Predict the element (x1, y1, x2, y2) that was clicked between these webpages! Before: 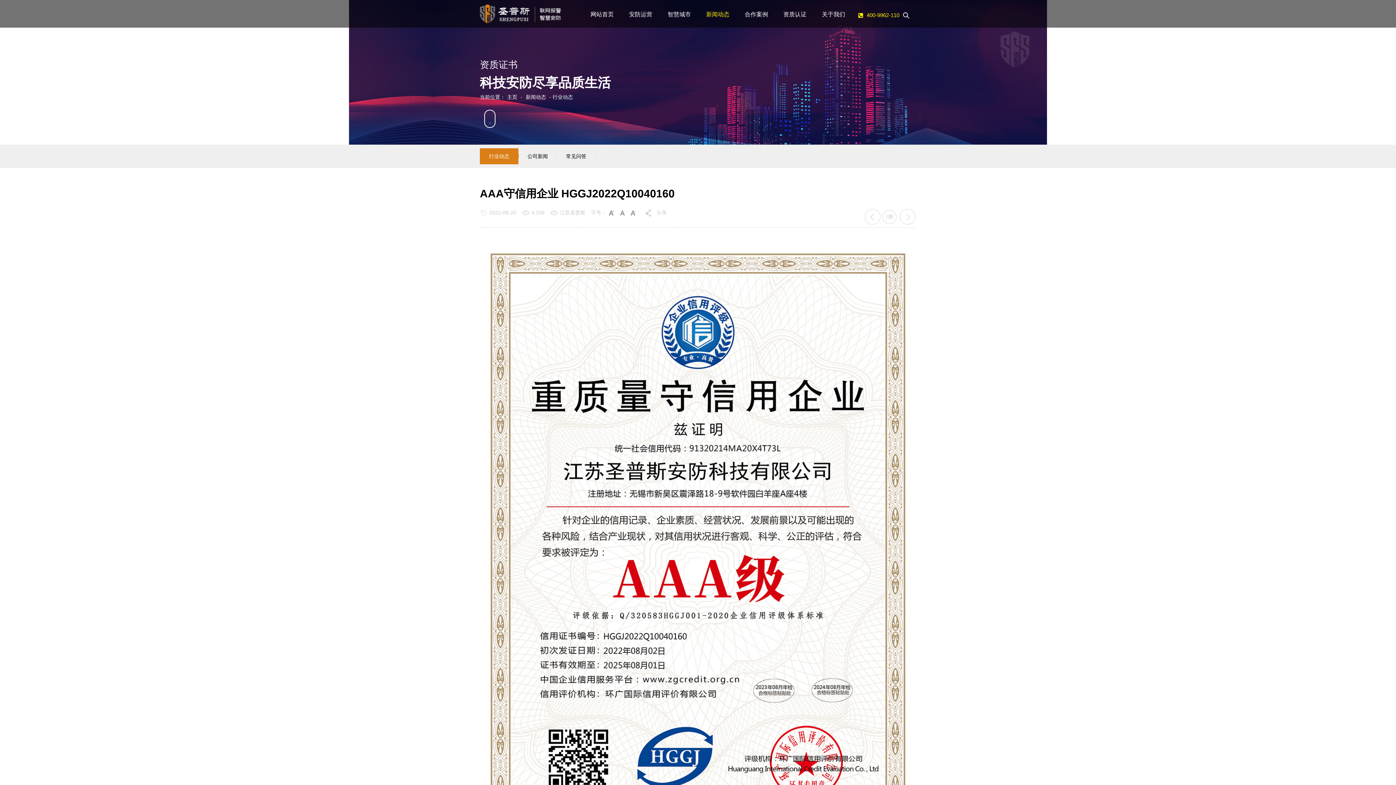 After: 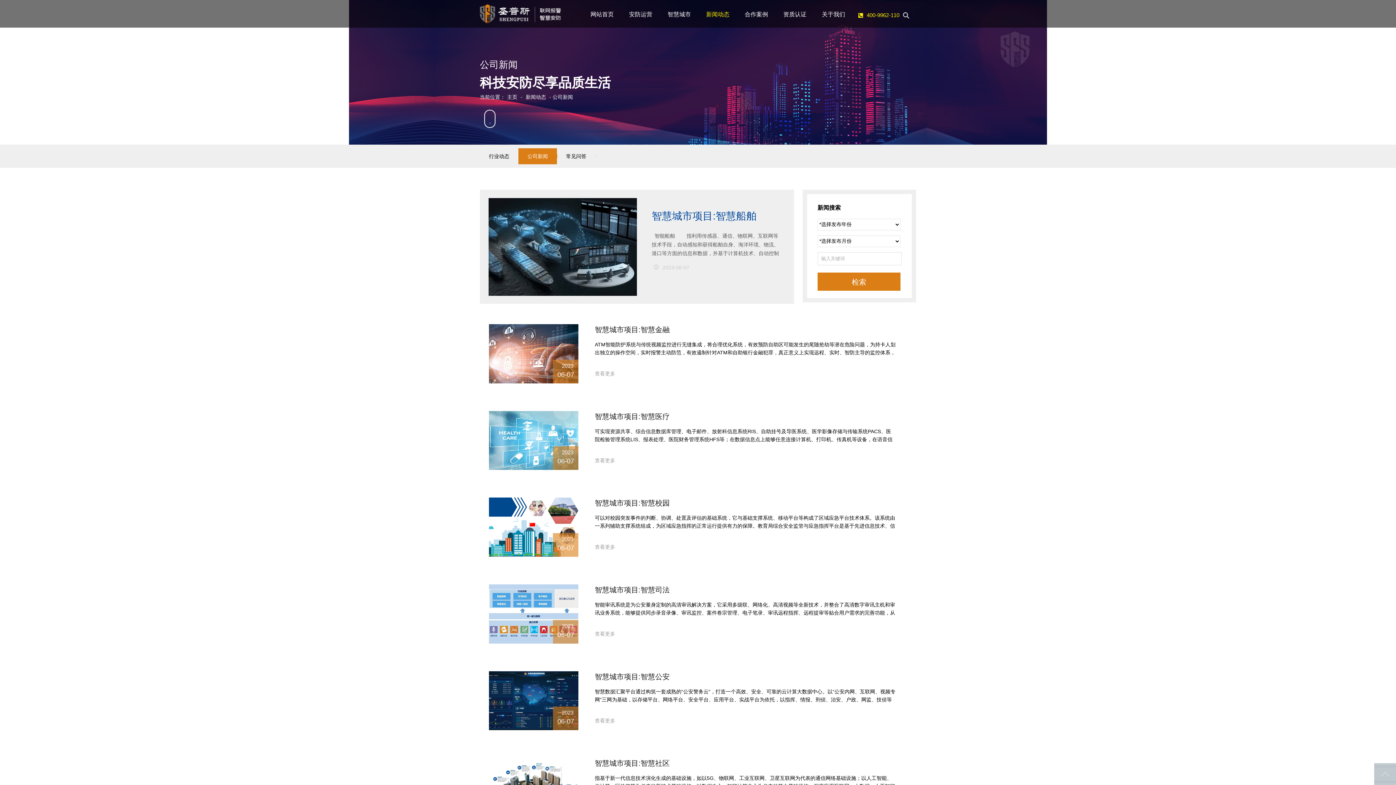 Action: bbox: (518, 148, 557, 164) label: 公司新闻